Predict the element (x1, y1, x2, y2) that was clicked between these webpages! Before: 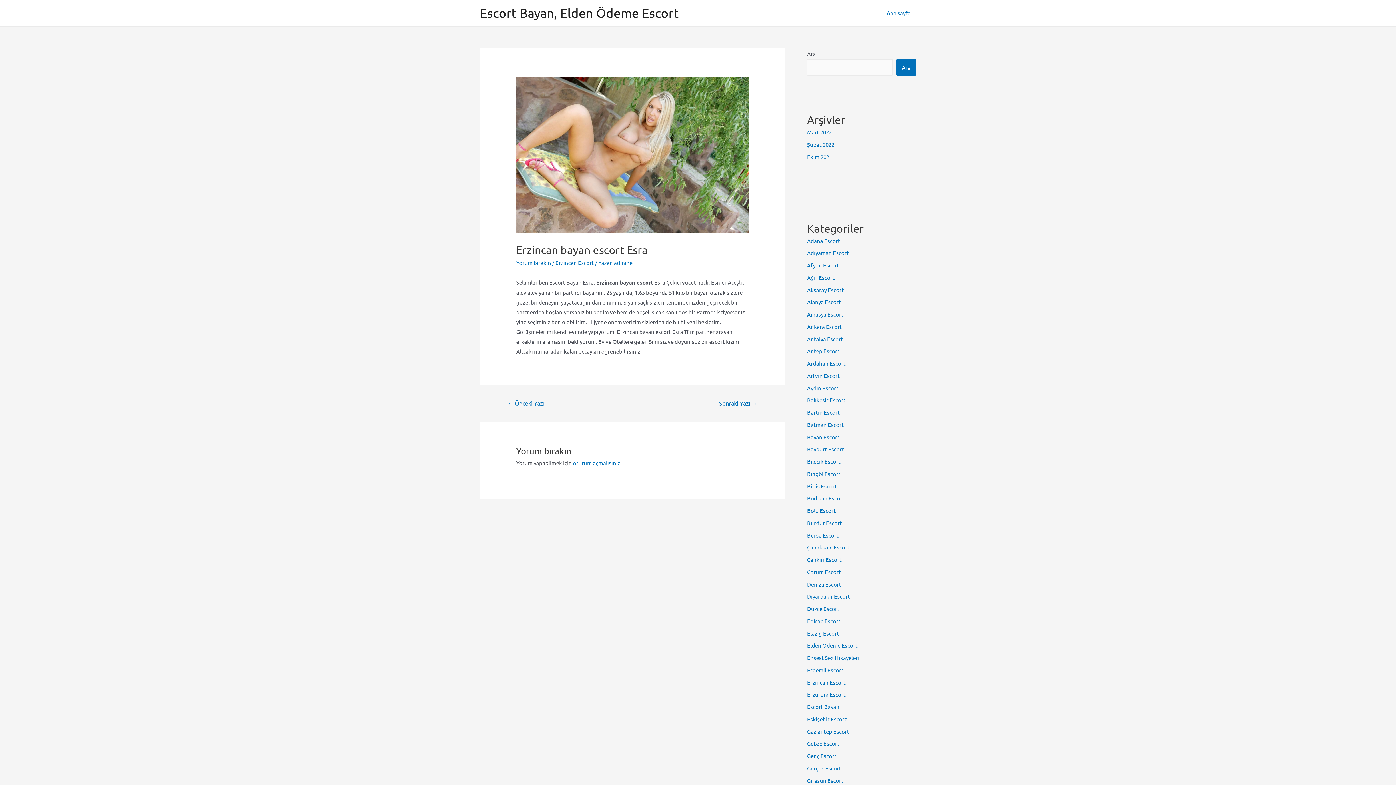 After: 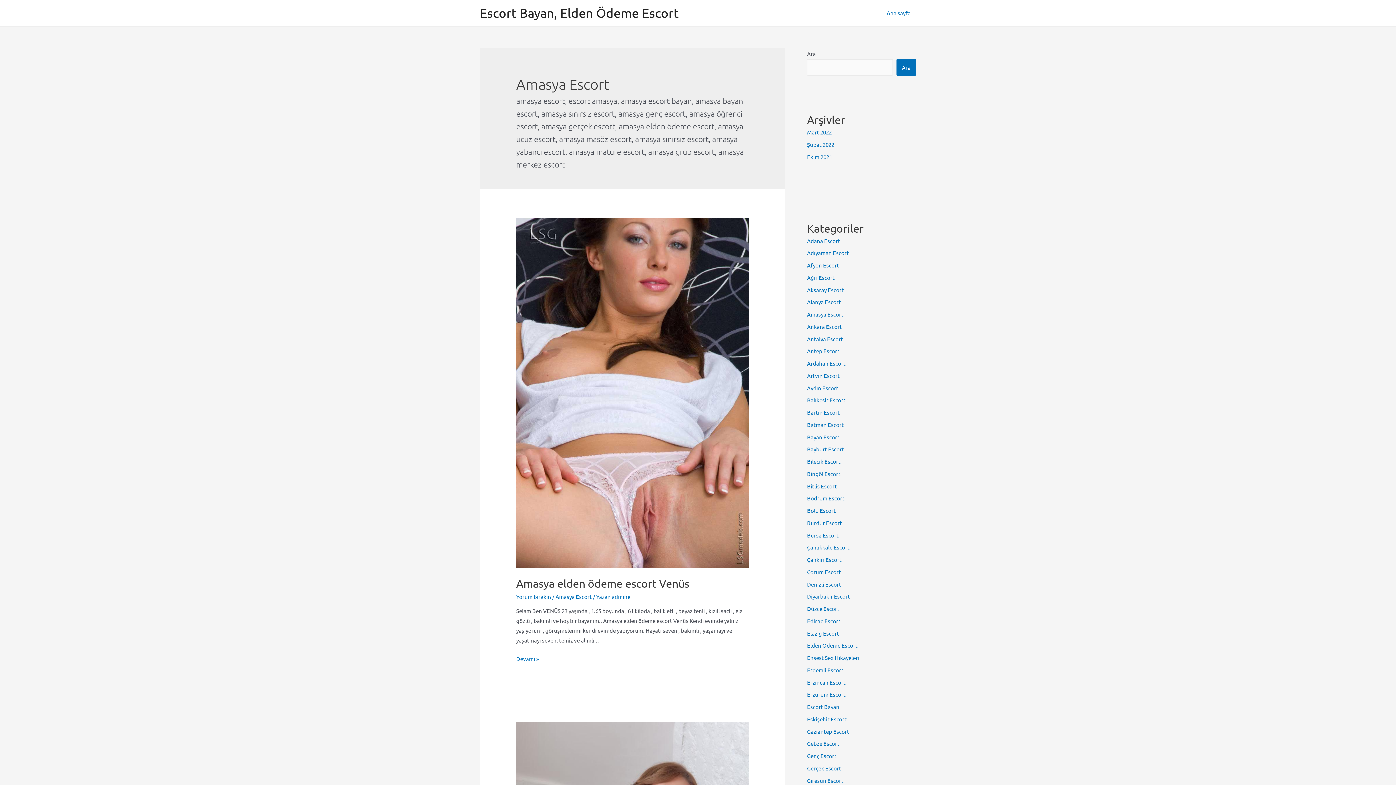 Action: label: Amasya Escort bbox: (807, 310, 843, 317)